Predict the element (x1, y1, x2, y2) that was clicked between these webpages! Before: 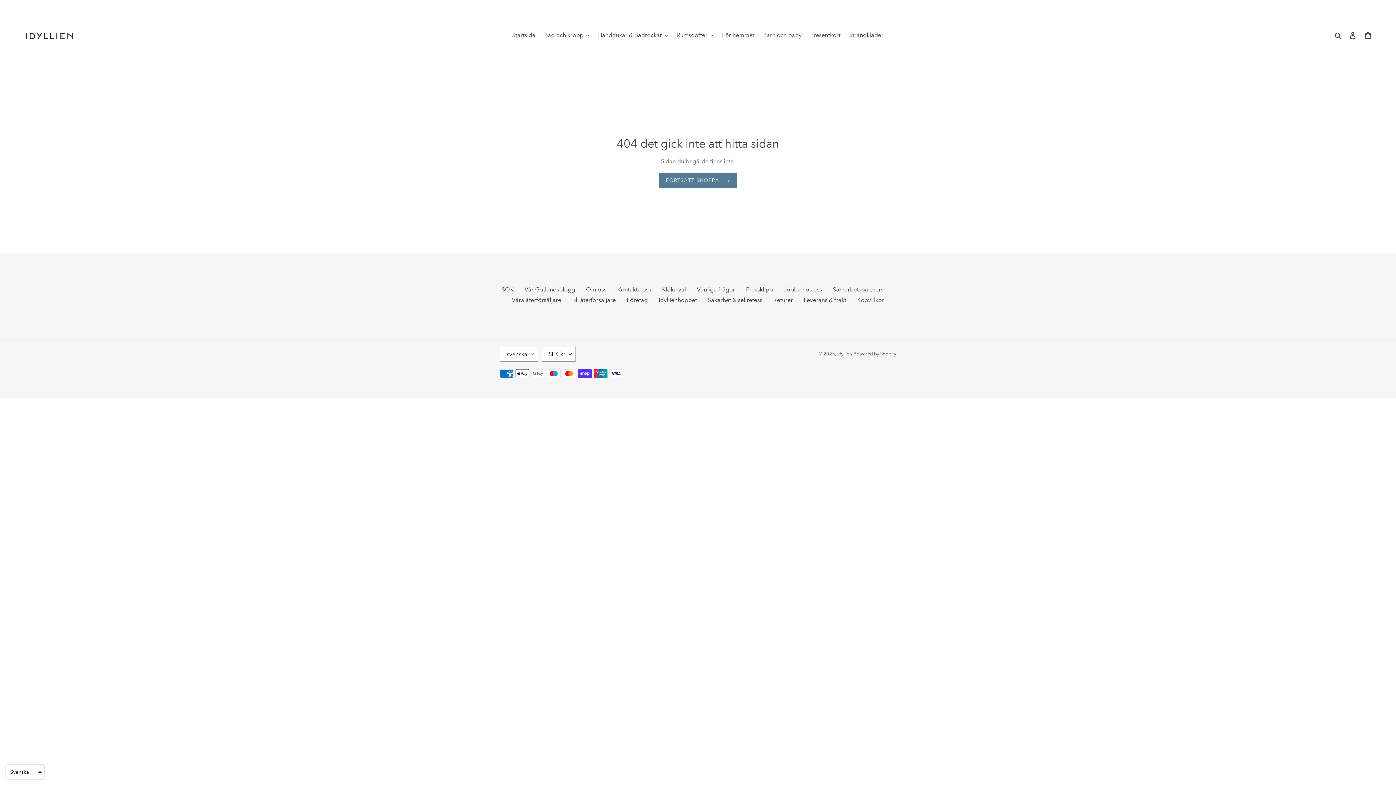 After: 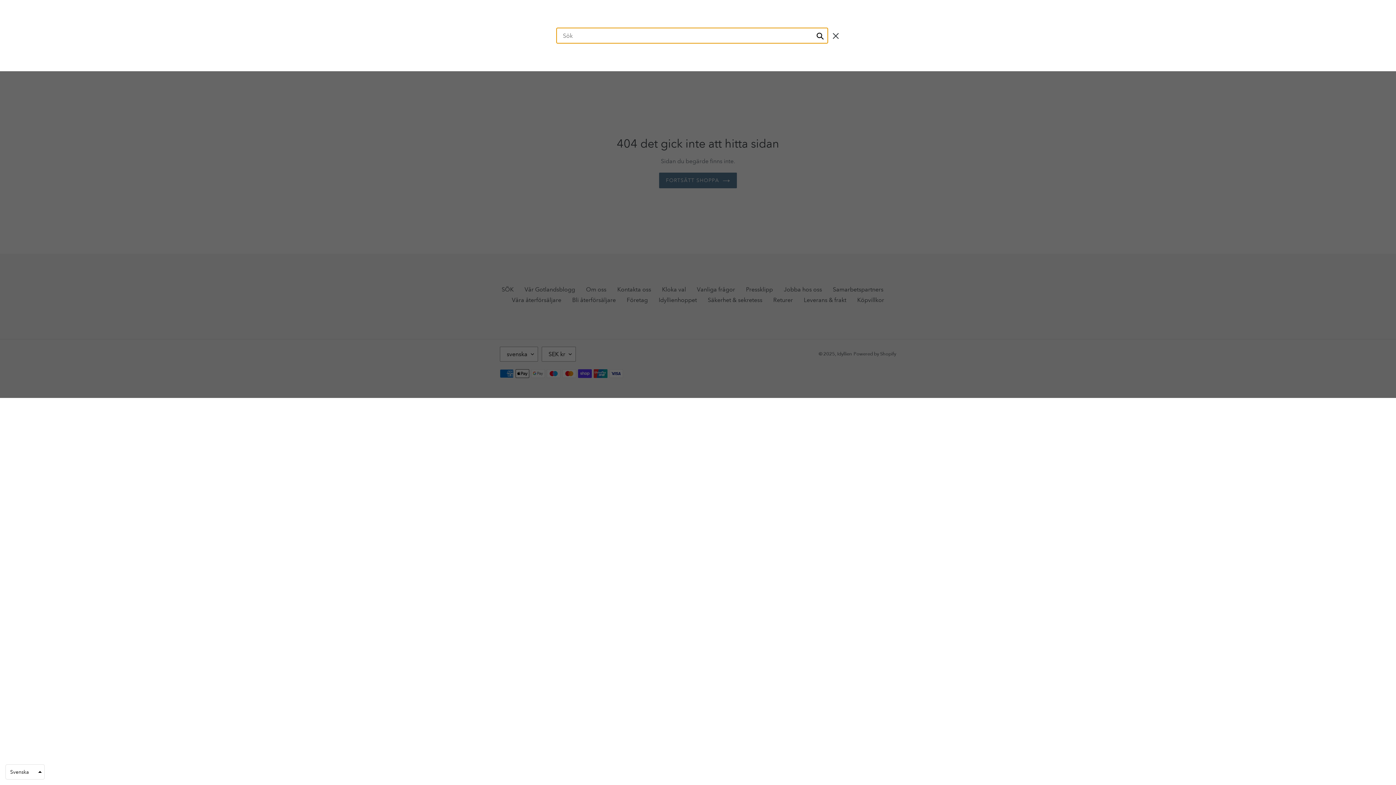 Action: label: Sök bbox: (1332, 30, 1345, 40)